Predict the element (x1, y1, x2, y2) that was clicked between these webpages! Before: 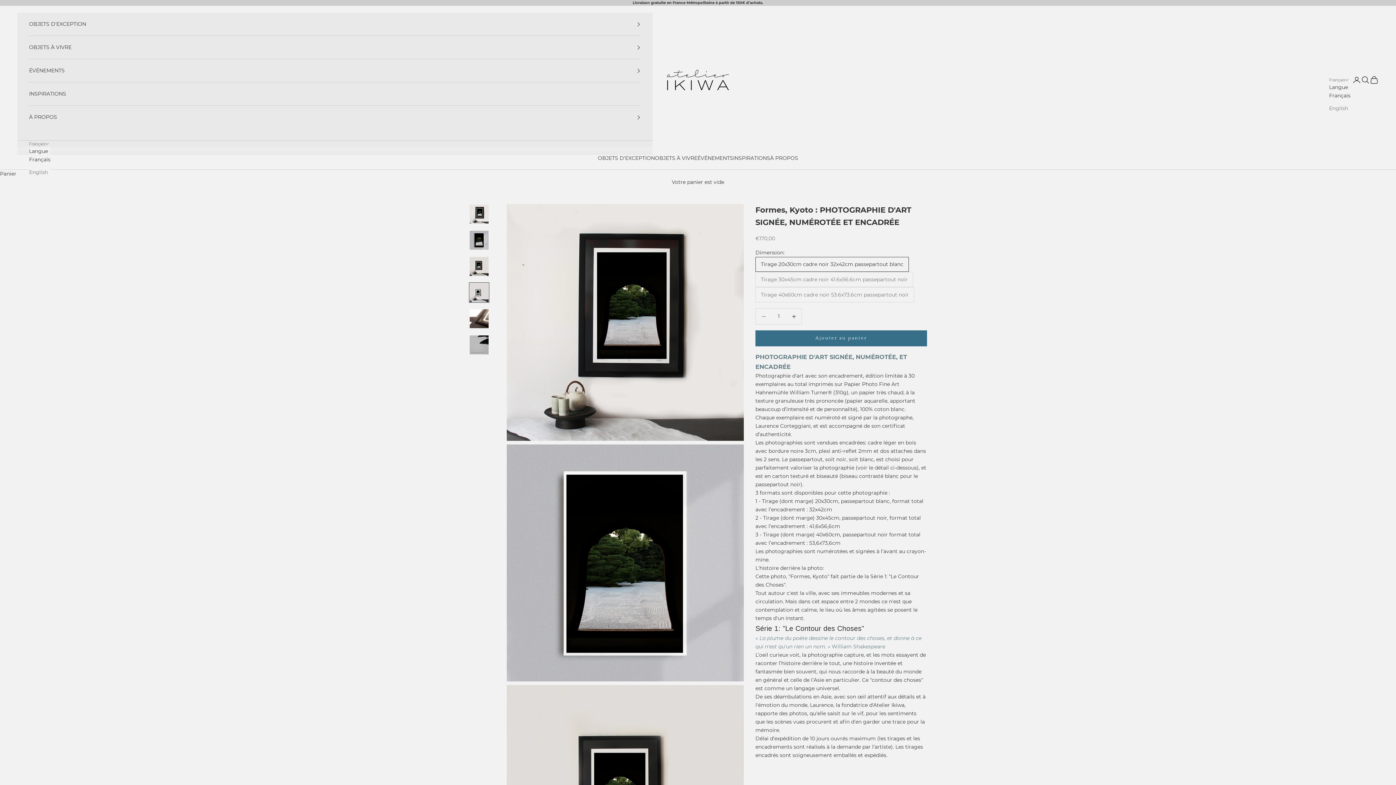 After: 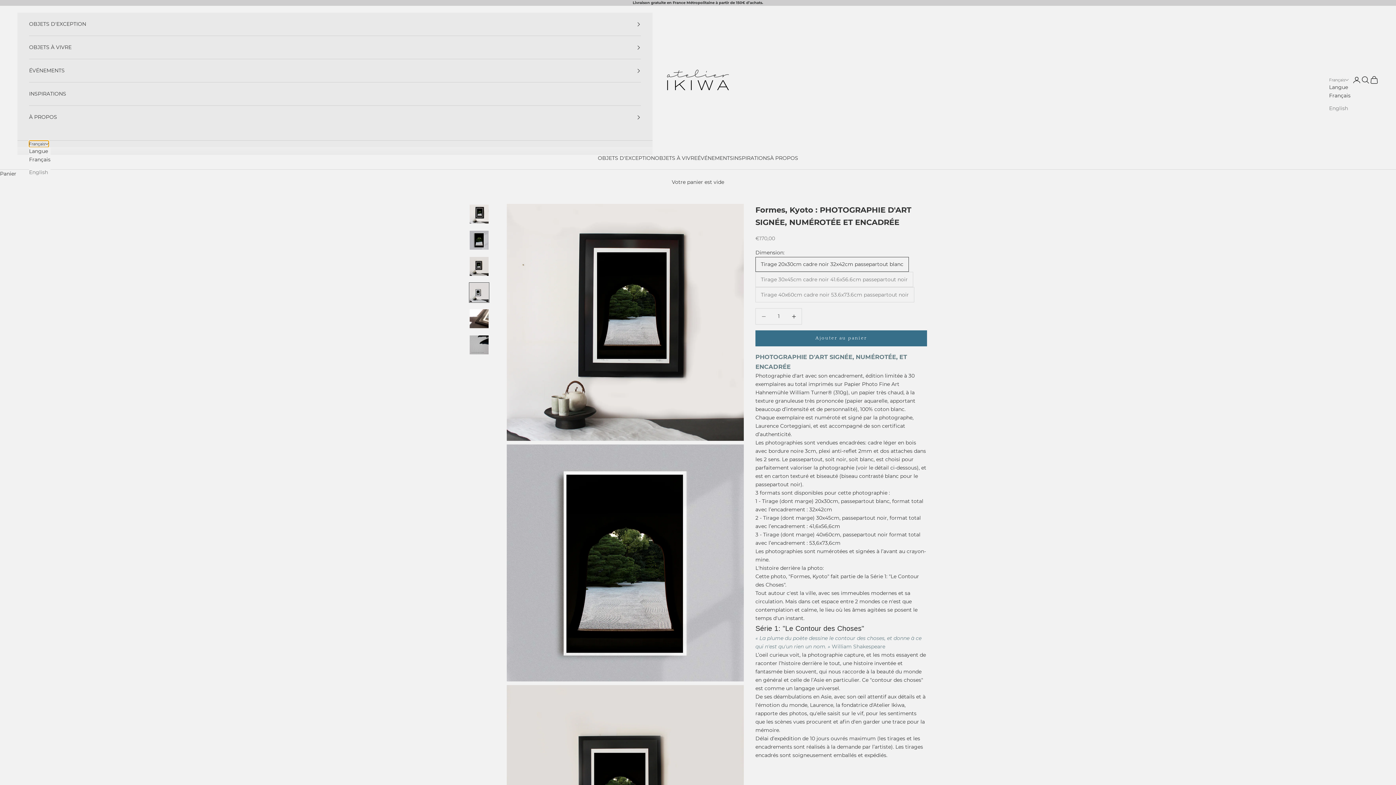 Action: label: Français bbox: (29, 140, 48, 147)